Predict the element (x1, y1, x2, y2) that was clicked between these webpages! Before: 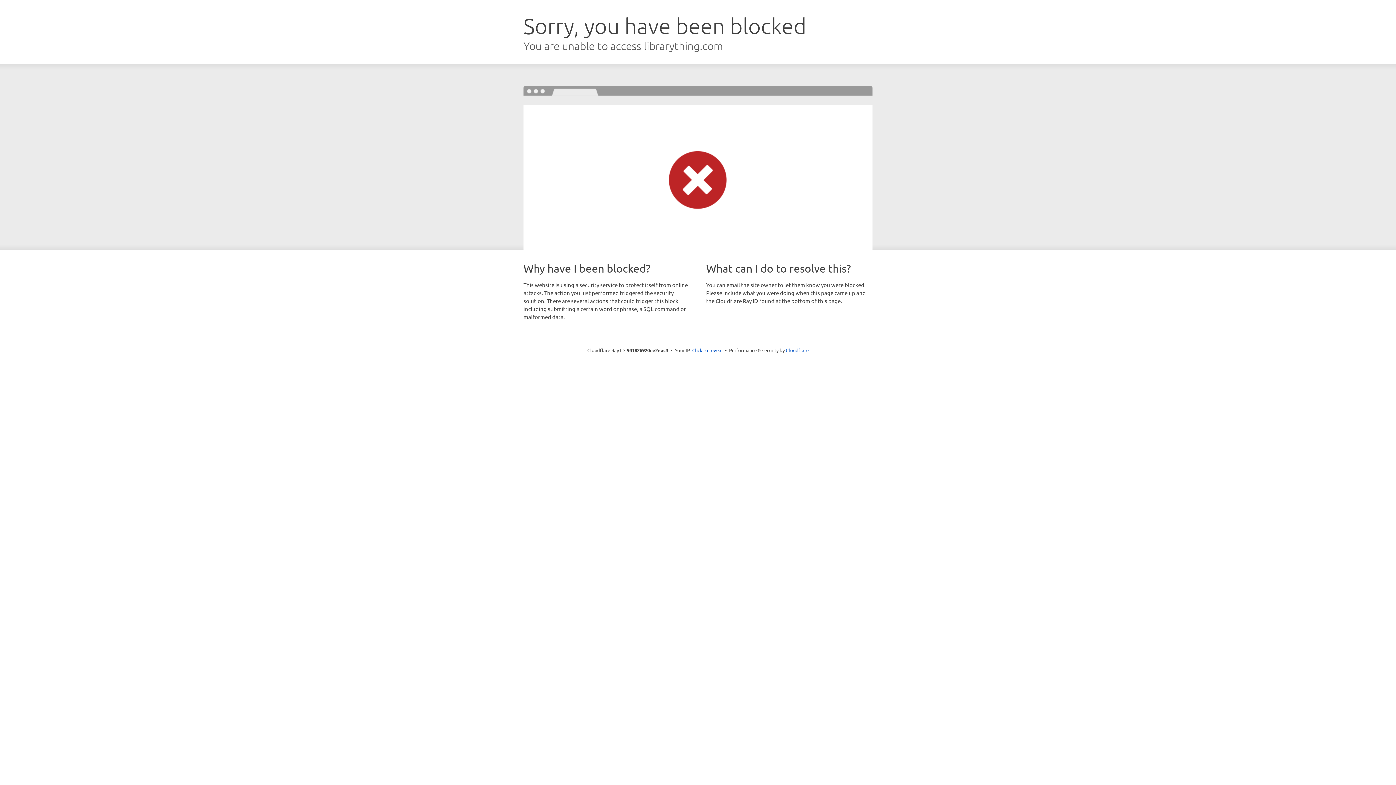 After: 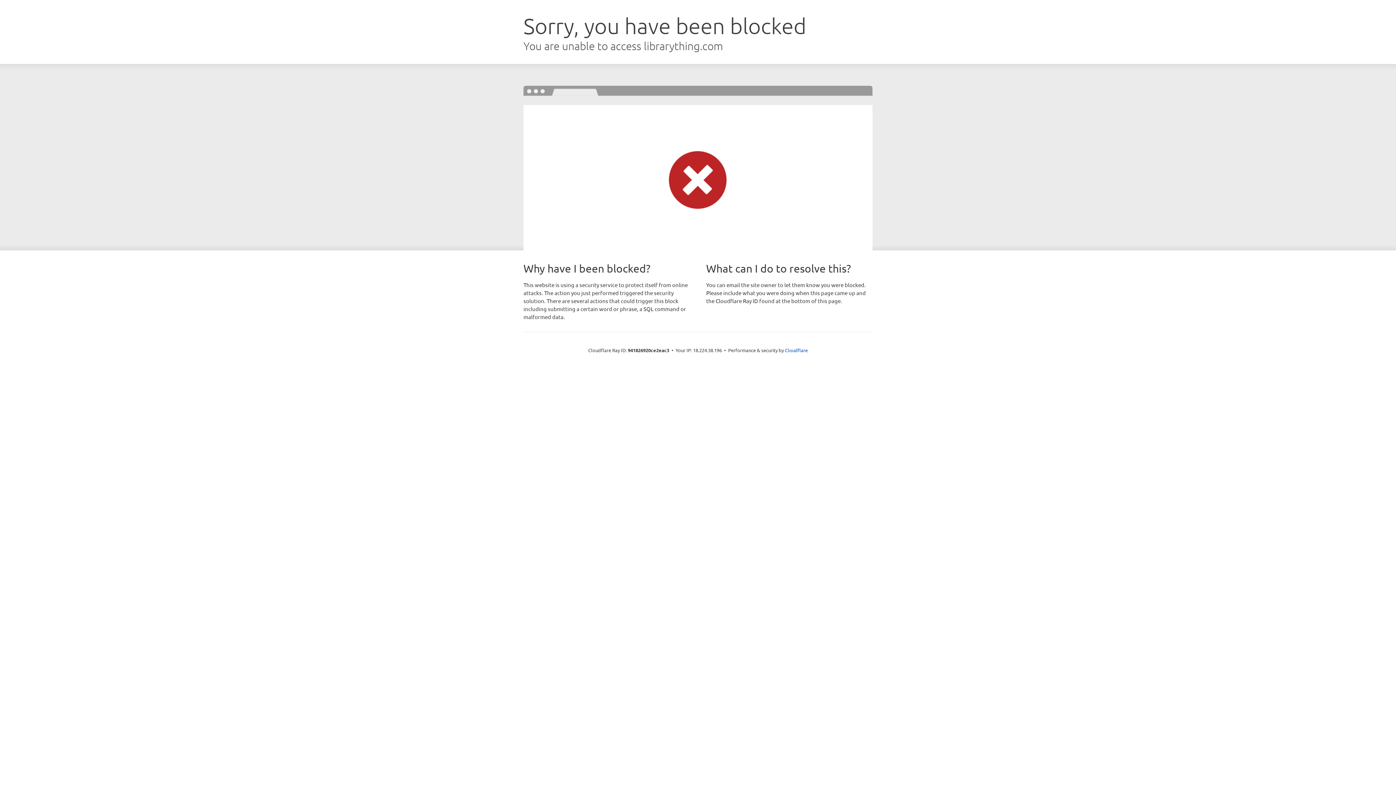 Action: bbox: (692, 346, 722, 353) label: Click to reveal